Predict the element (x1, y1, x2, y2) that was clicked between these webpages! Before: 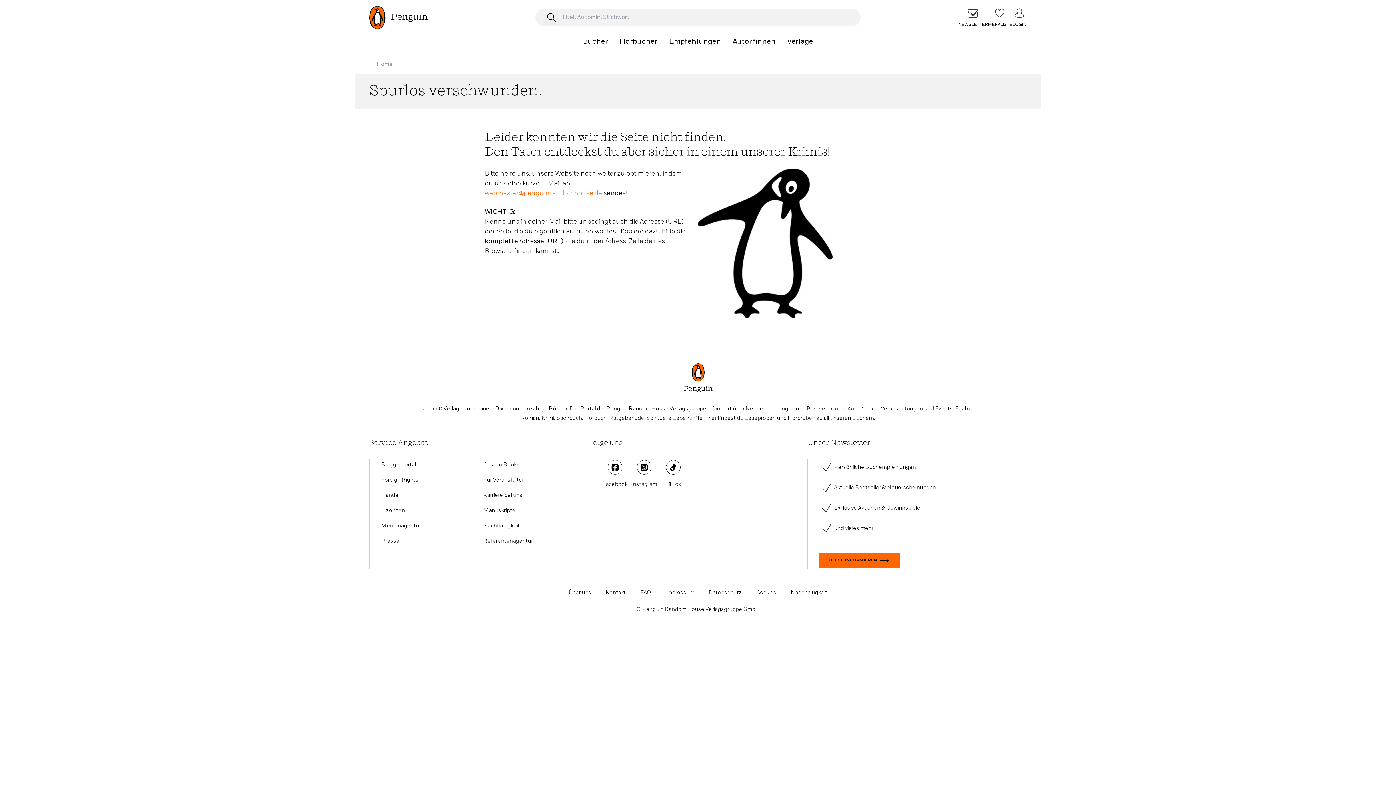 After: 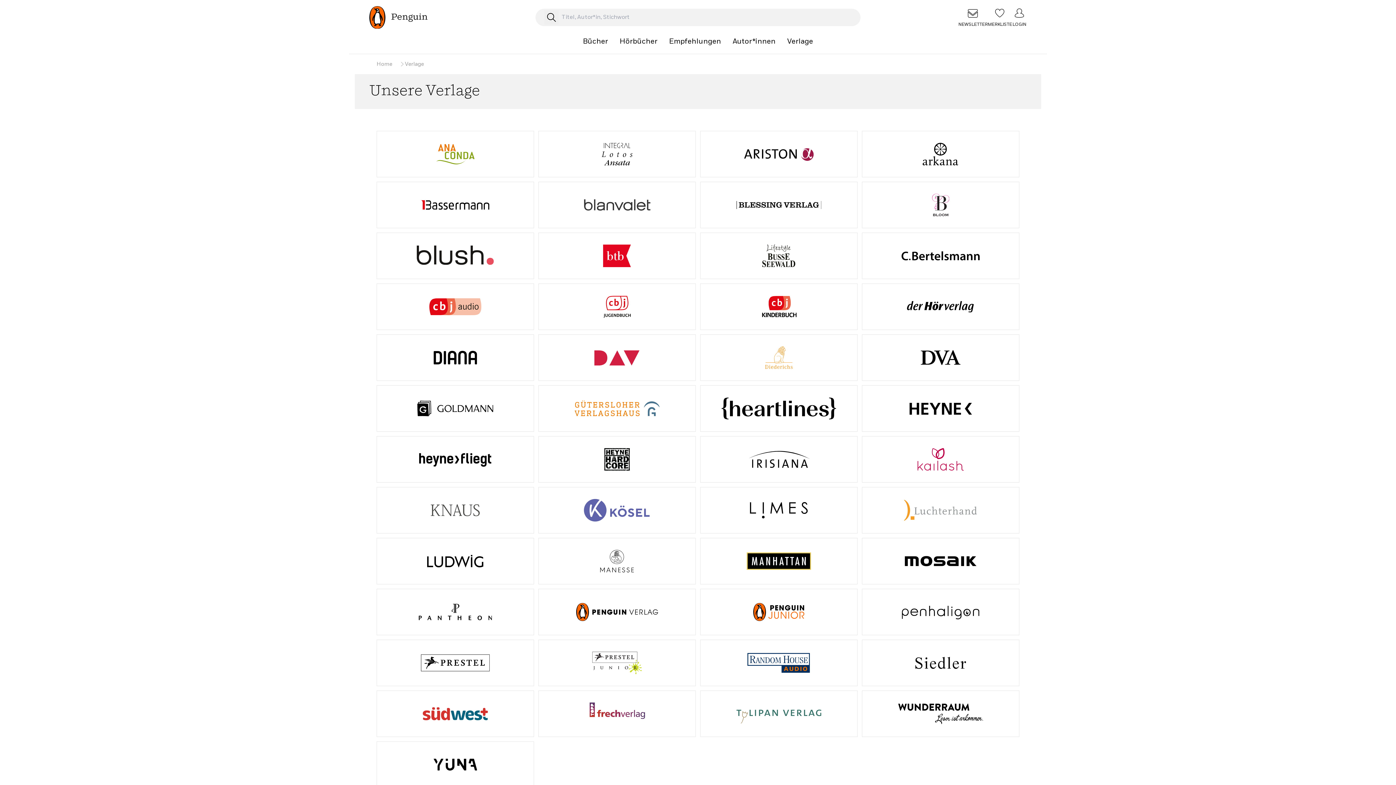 Action: label: Verlage bbox: (787, 36, 813, 46)